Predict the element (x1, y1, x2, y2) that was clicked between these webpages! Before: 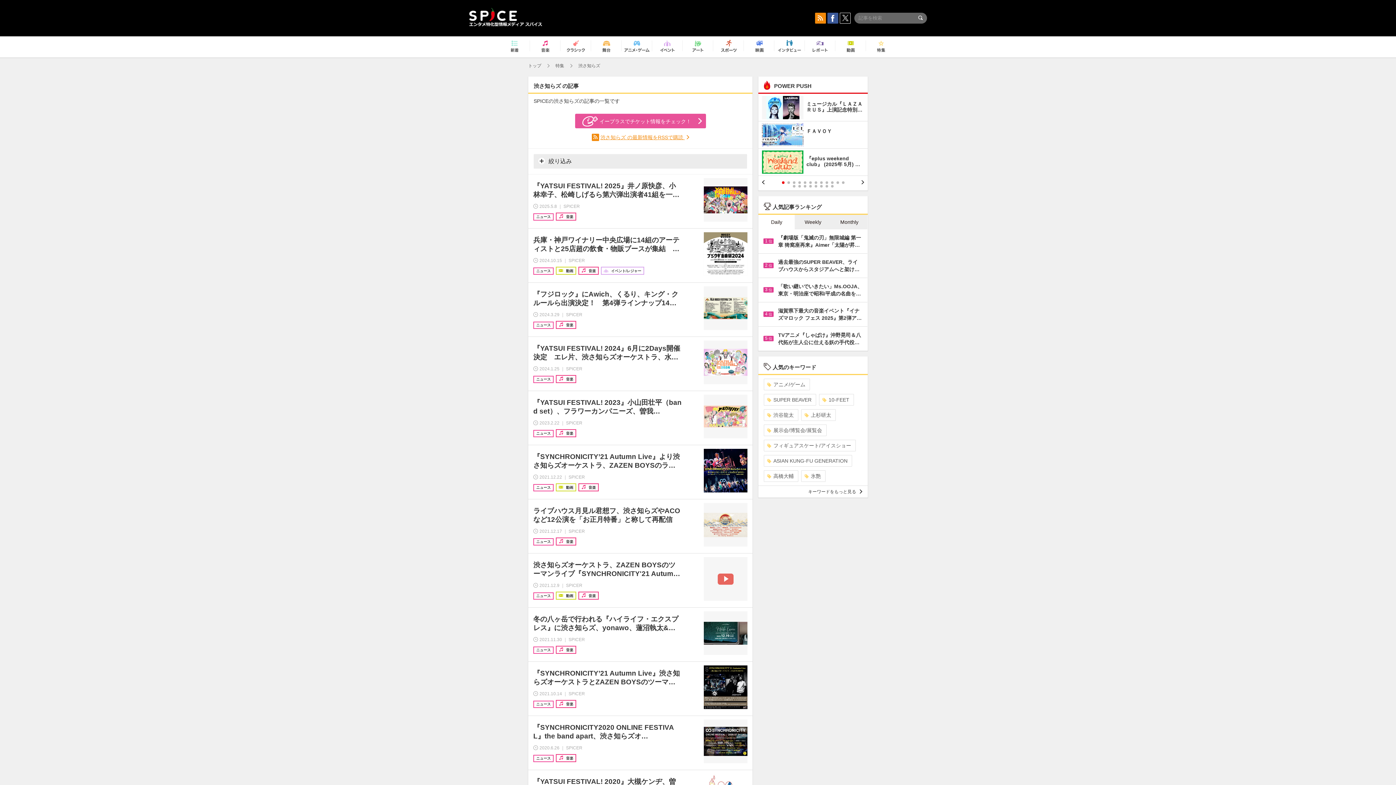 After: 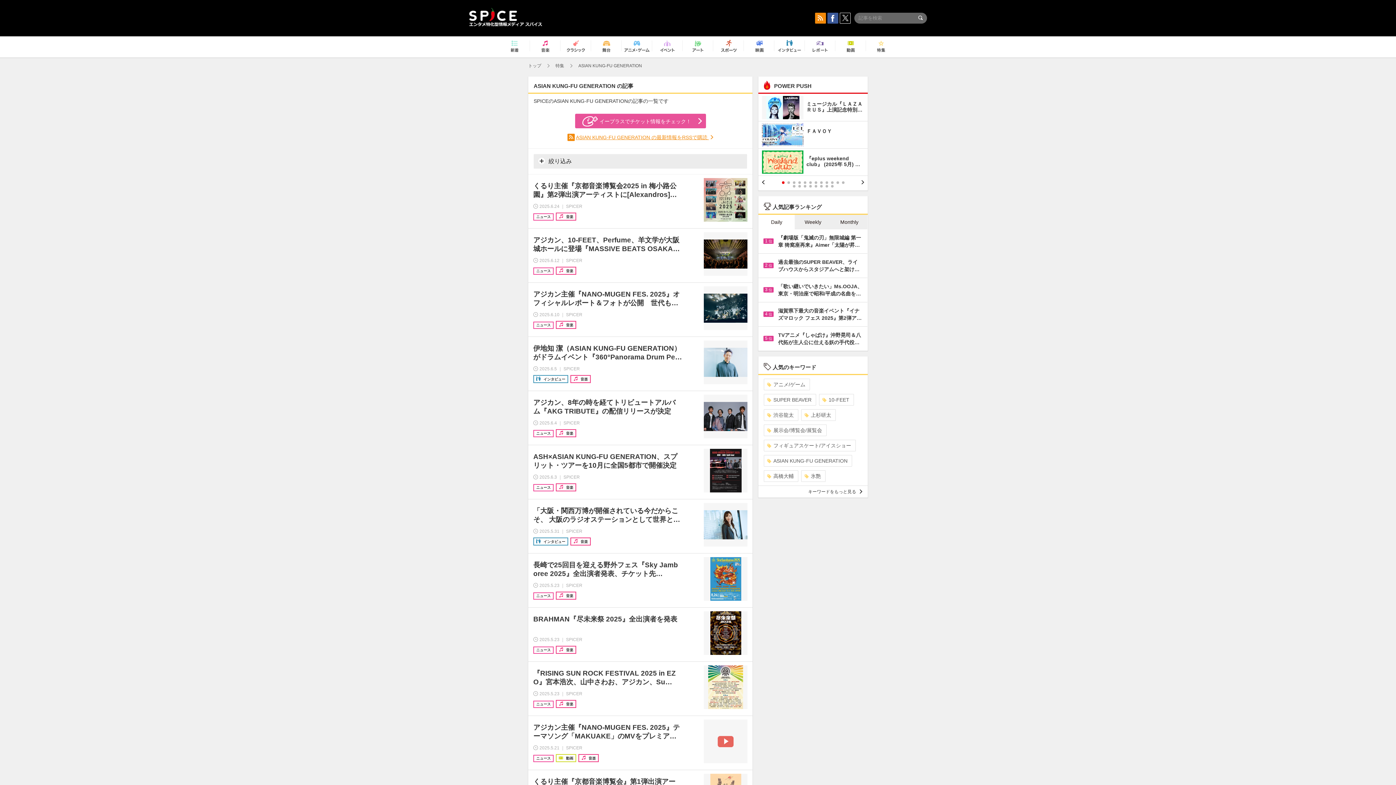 Action: label: ASIAN KUNG-FU GENERATION bbox: (764, 455, 852, 466)